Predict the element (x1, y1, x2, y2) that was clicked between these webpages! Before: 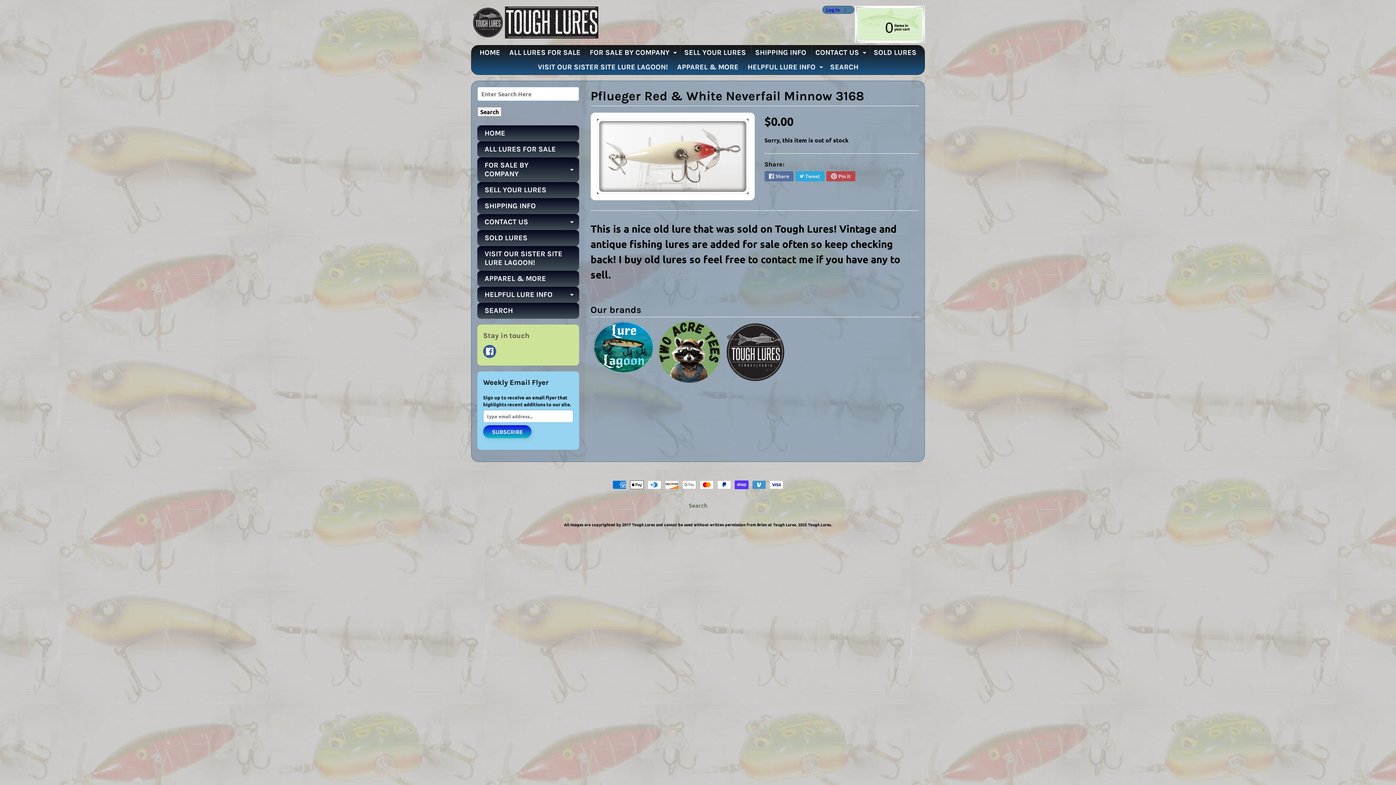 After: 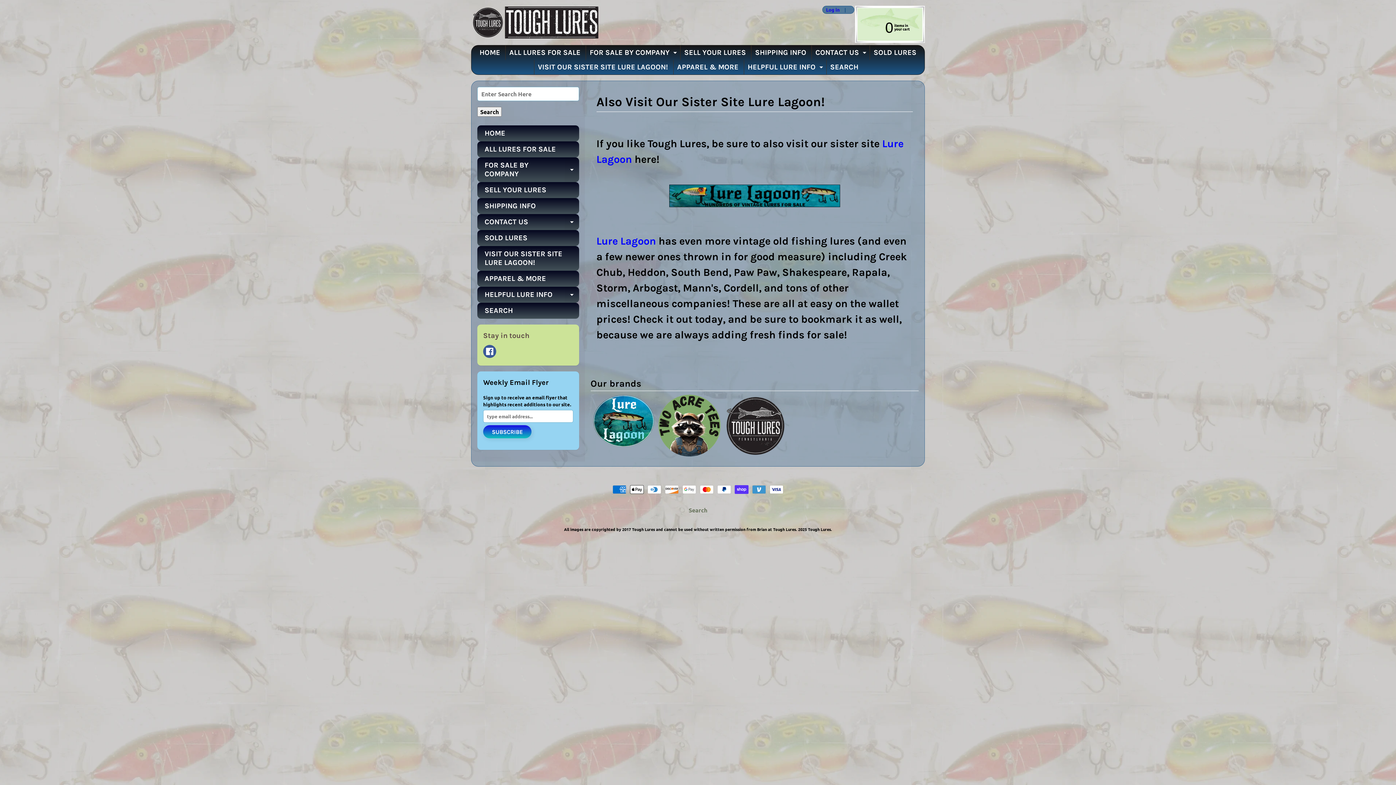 Action: bbox: (534, 60, 671, 74) label: VISIT OUR SISTER SITE LURE LAGOON!